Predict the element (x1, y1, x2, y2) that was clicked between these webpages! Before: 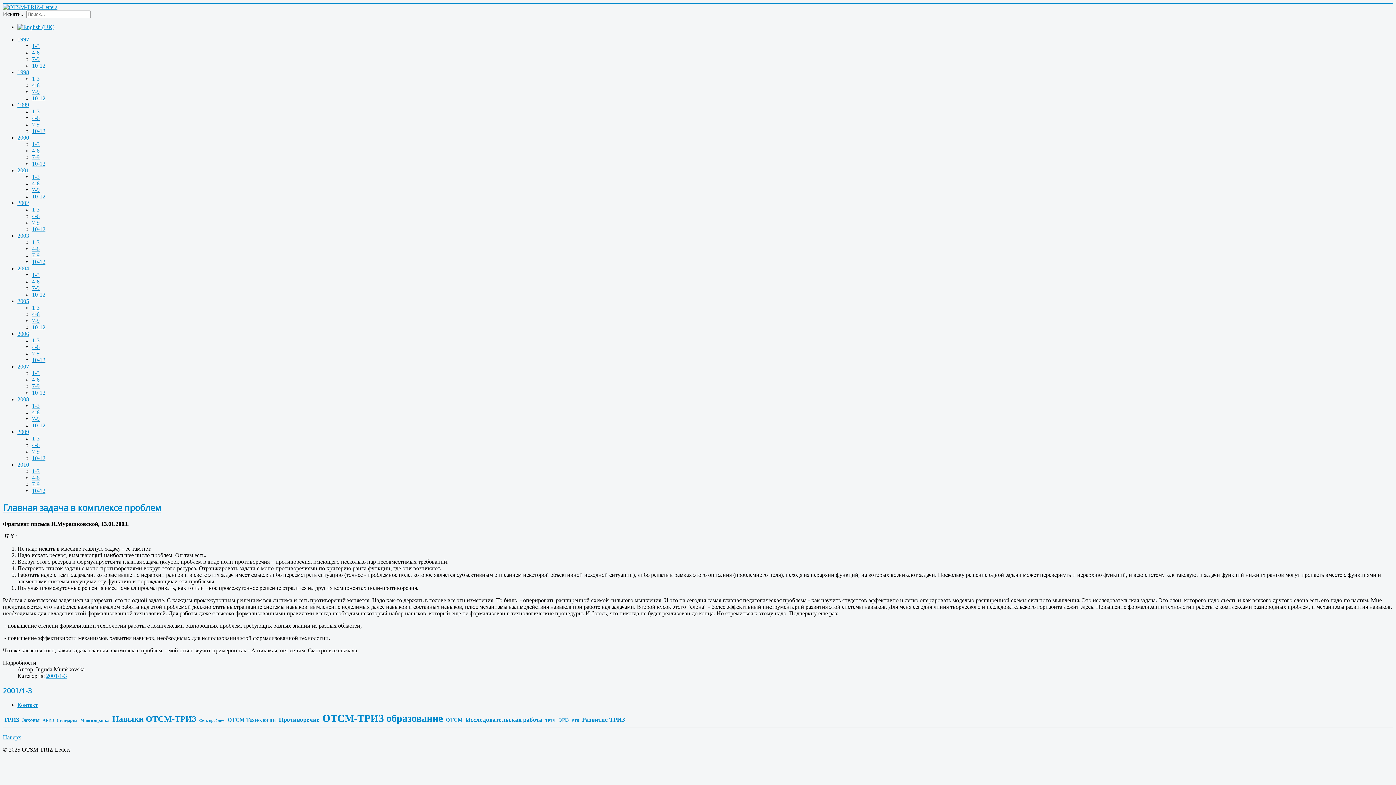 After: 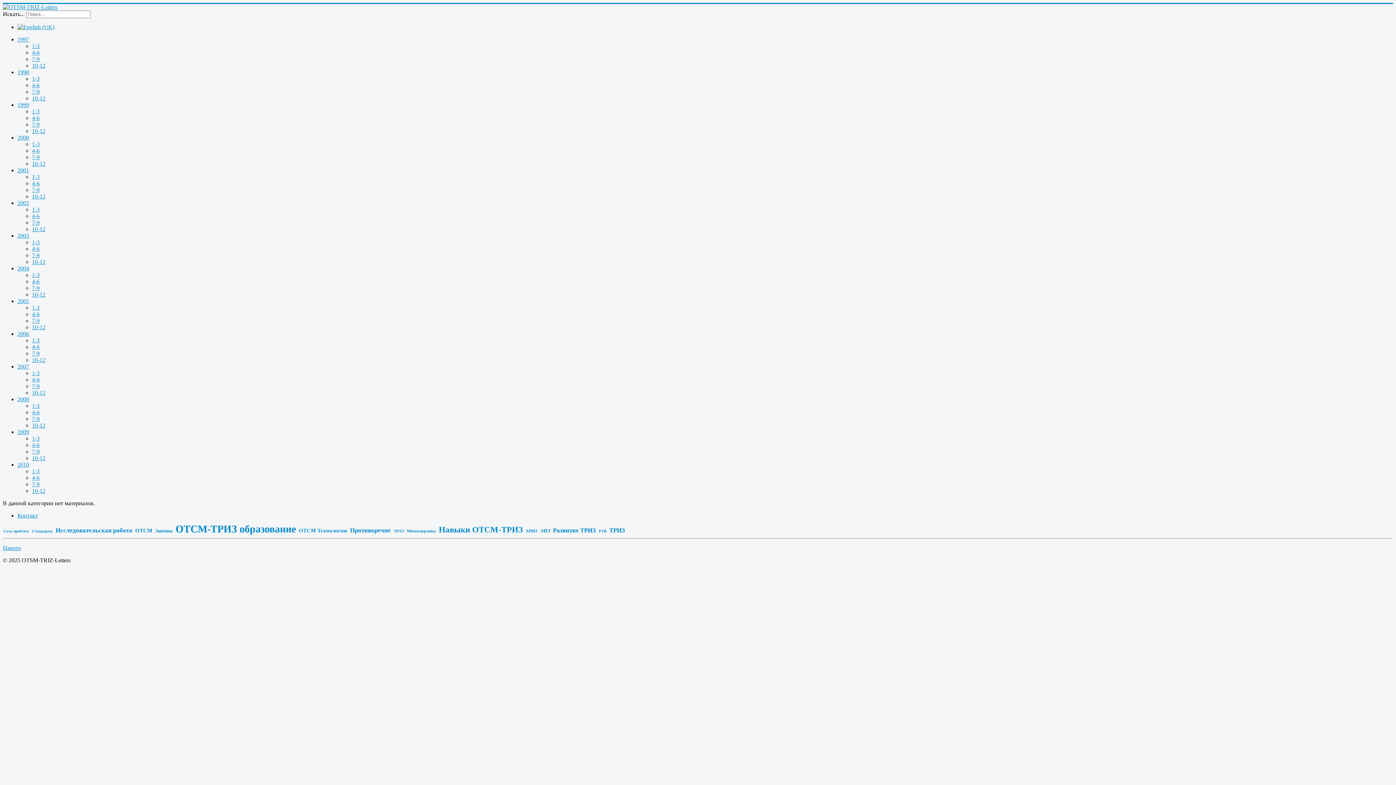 Action: bbox: (32, 402, 39, 409) label: 1-3